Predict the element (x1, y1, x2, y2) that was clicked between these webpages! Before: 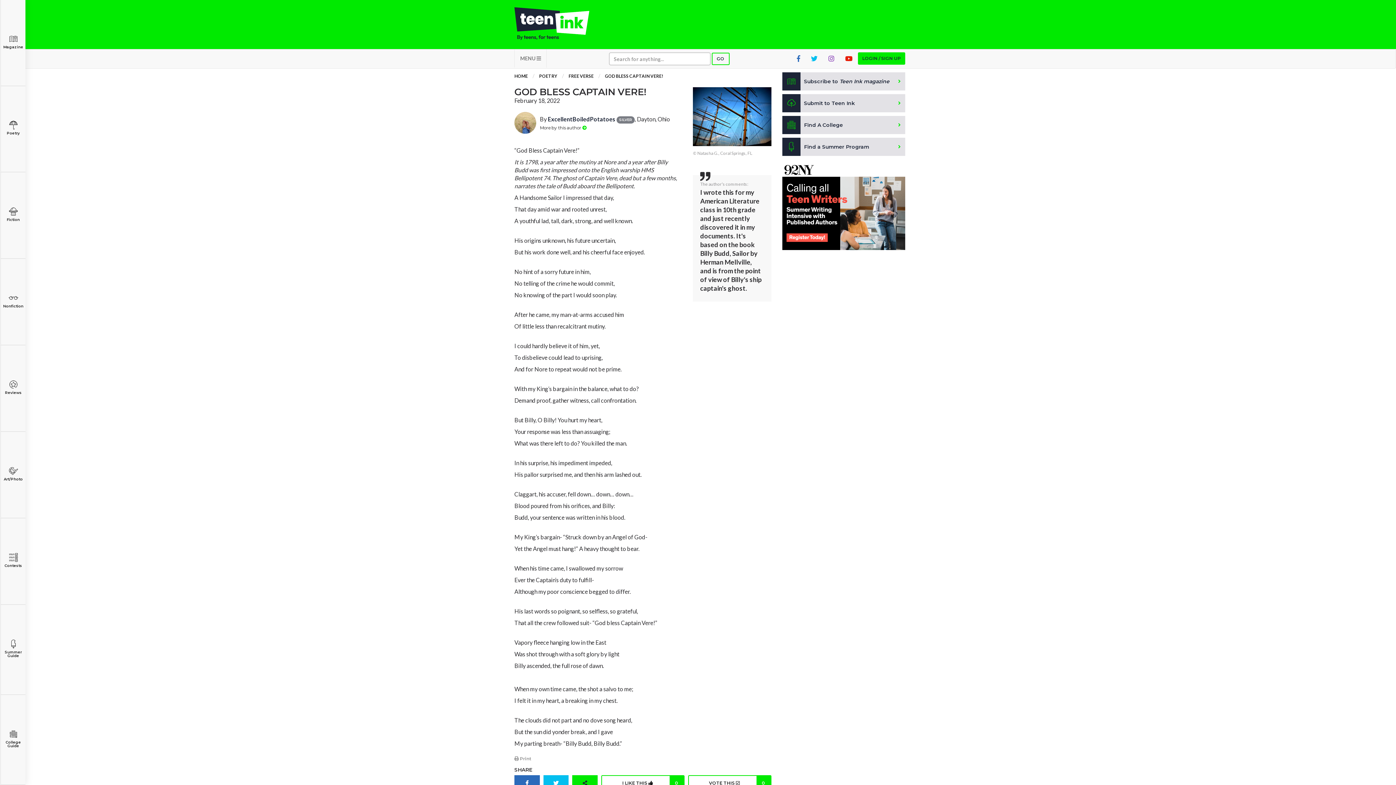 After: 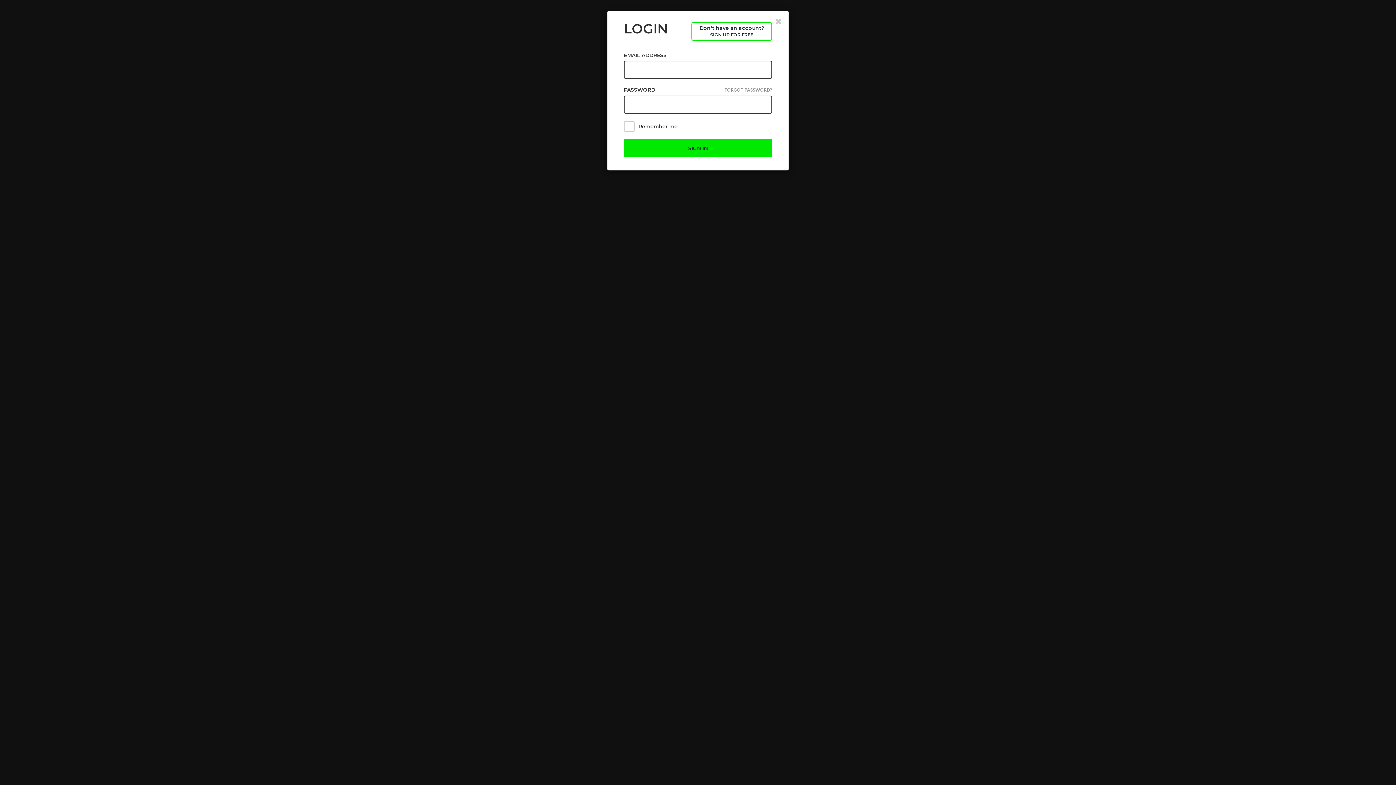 Action: bbox: (601, 775, 684, 791) label: I LIKE THIS 
0